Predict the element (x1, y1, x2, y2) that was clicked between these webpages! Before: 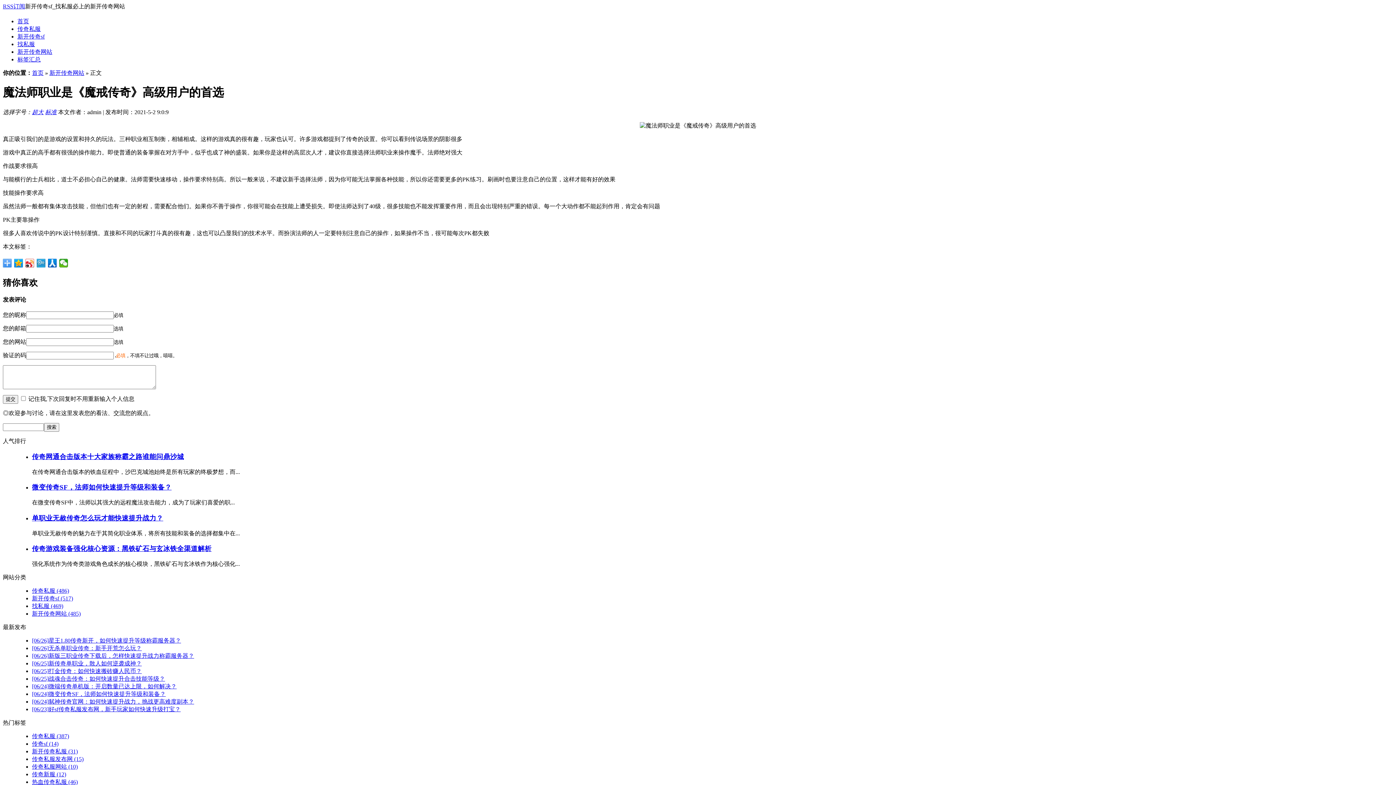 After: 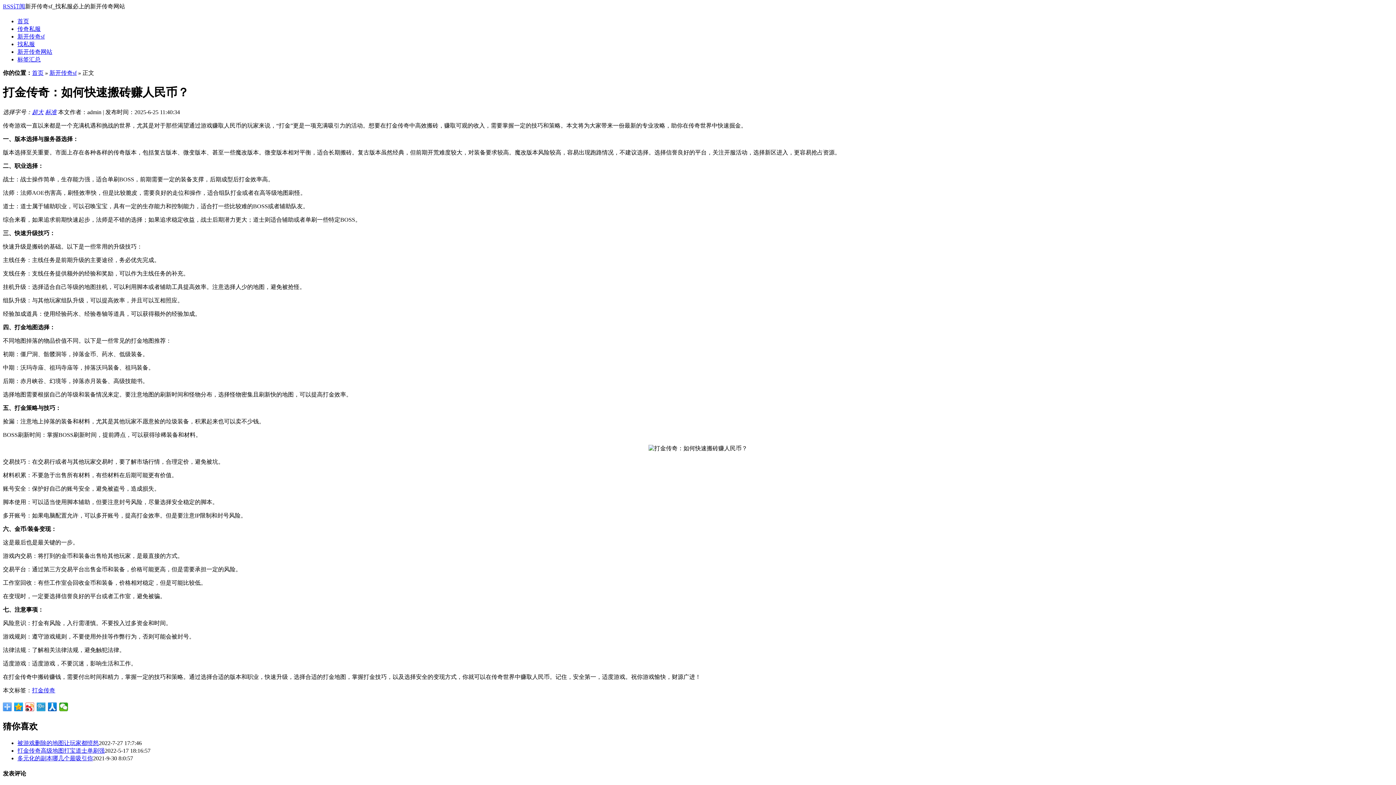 Action: bbox: (32, 668, 141, 674) label: [06/25]打金传奇：如何快速搬砖赚人民币？